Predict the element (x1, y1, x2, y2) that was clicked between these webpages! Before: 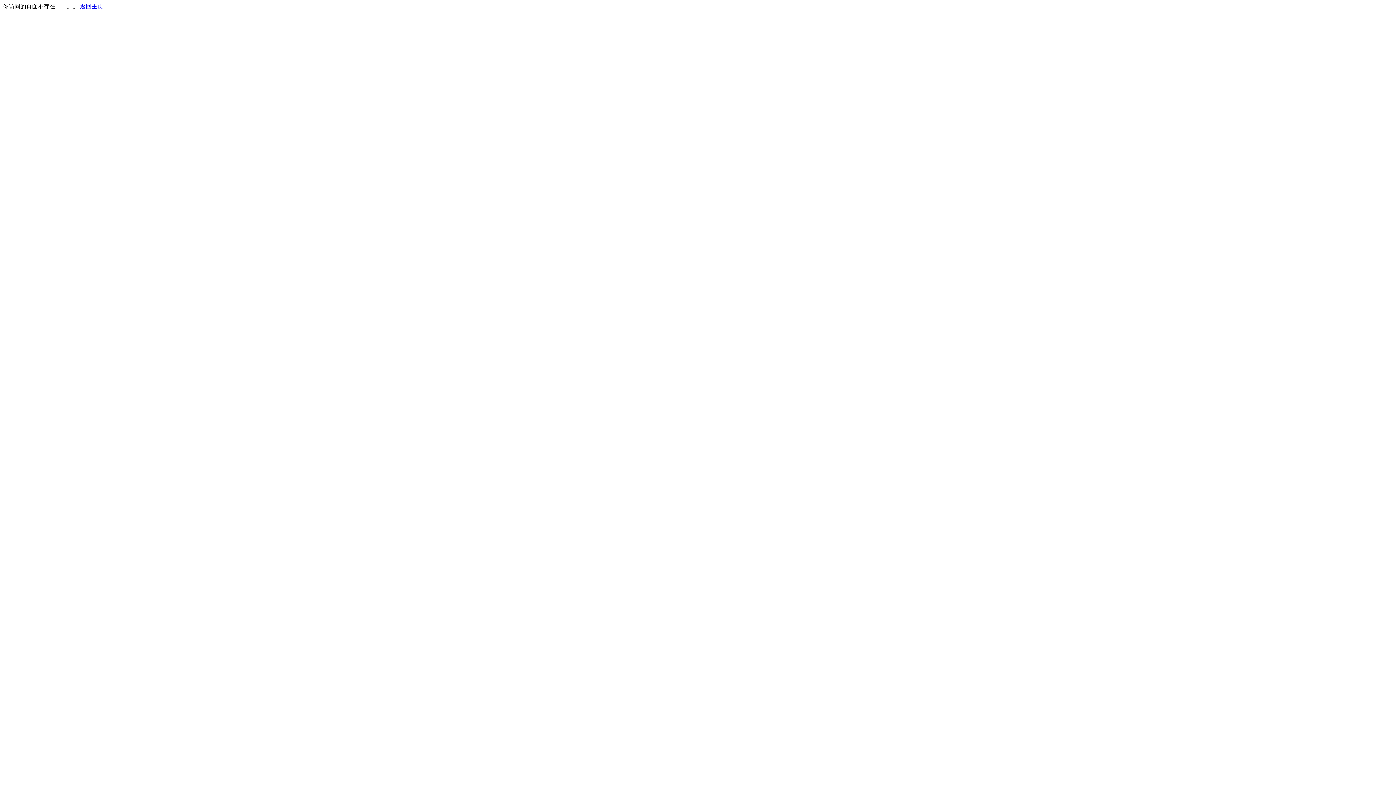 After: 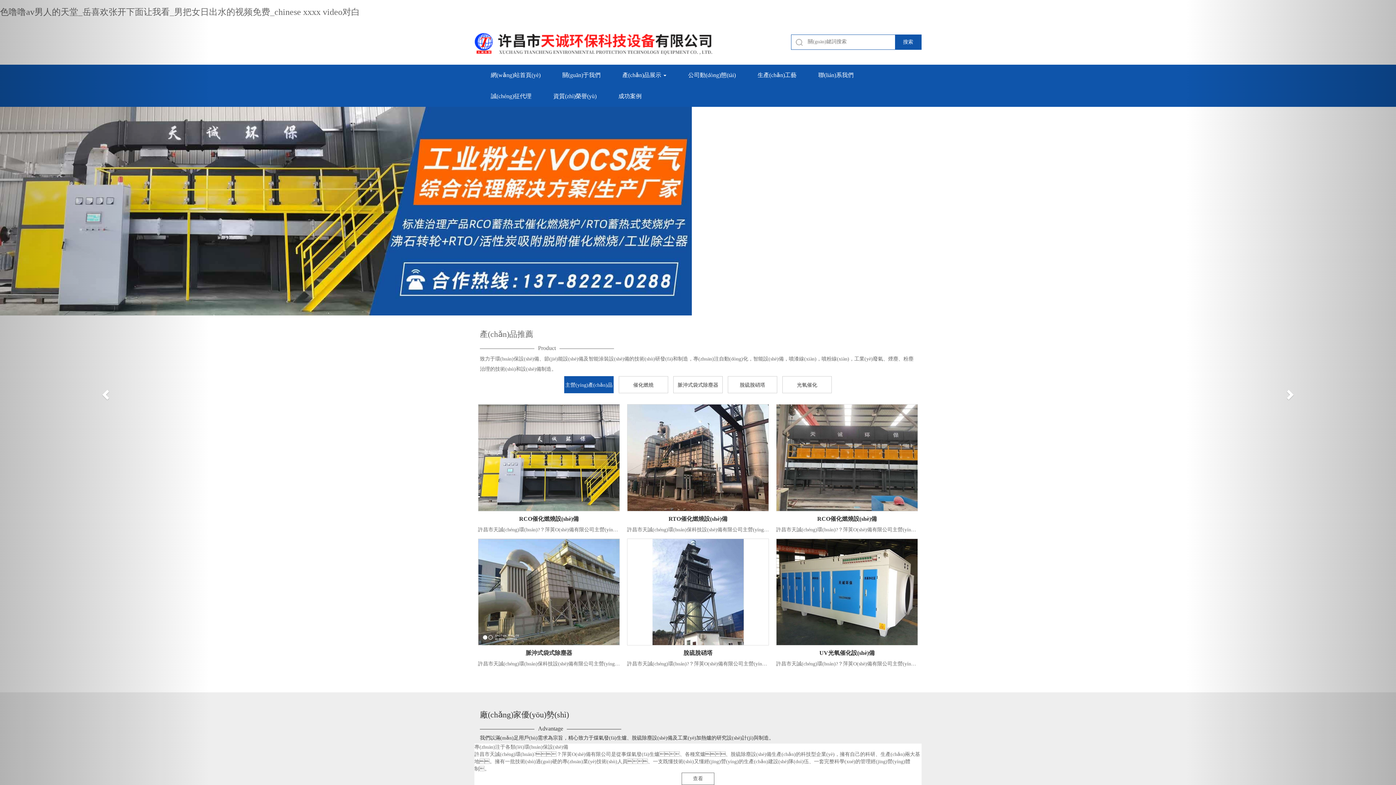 Action: bbox: (80, 3, 103, 9) label: 返回主页